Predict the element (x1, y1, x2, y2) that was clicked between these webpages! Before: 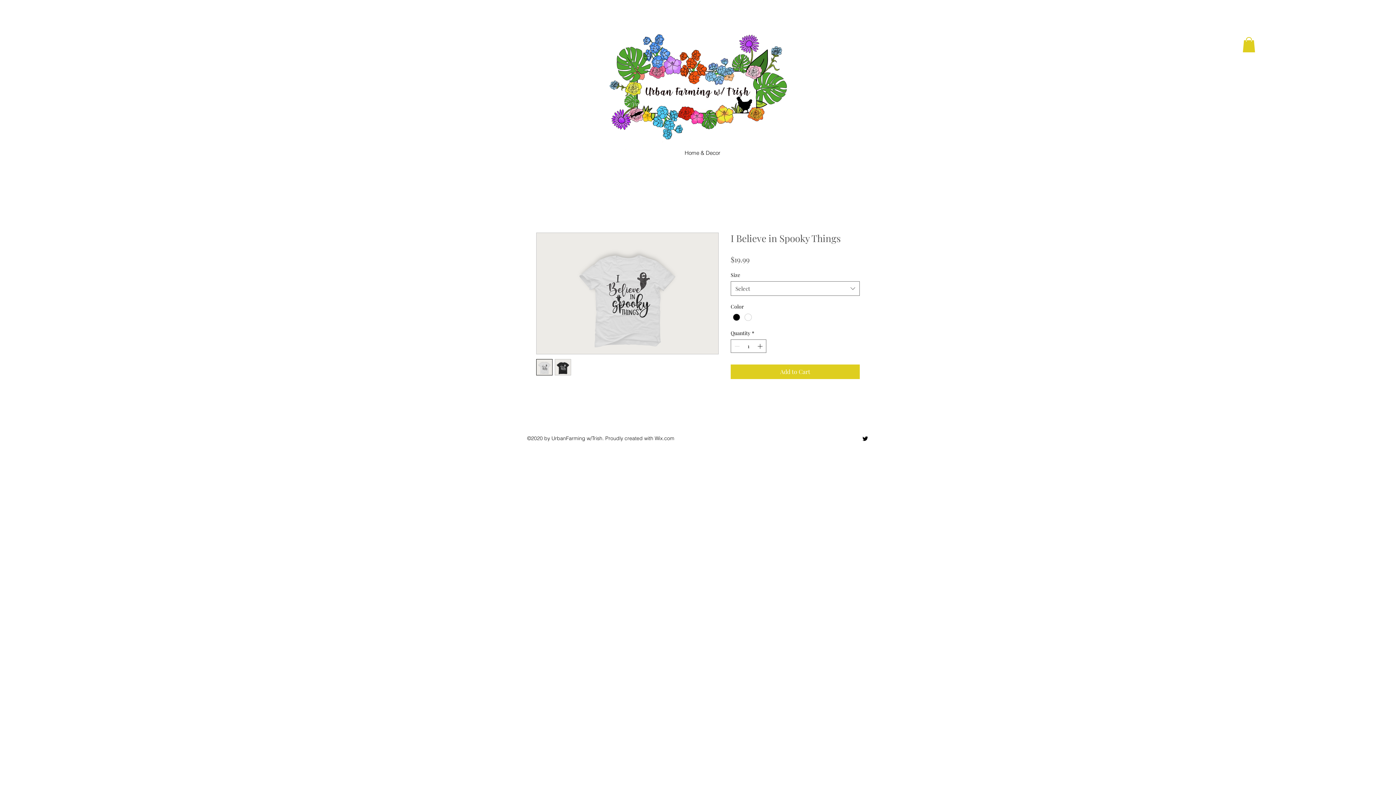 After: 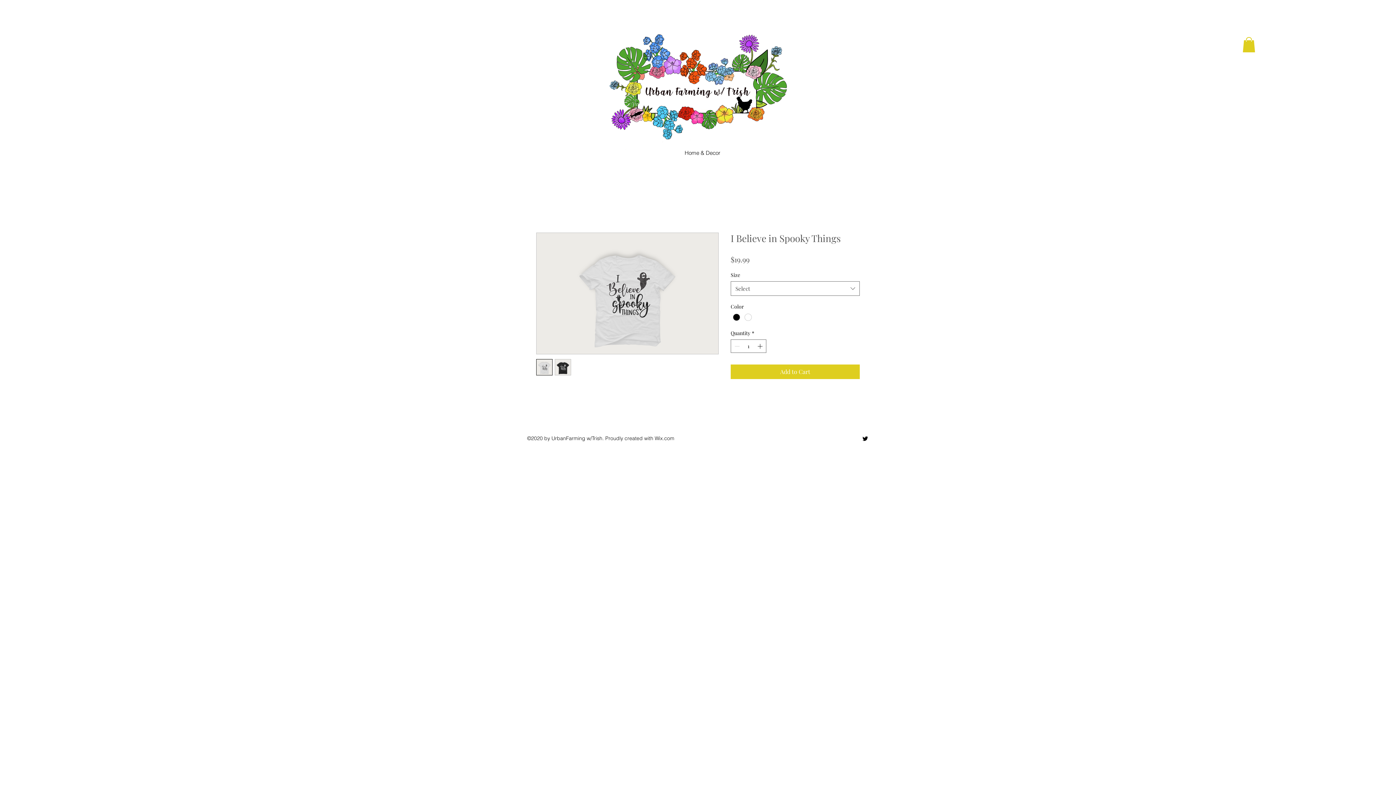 Action: bbox: (554, 359, 571, 375)